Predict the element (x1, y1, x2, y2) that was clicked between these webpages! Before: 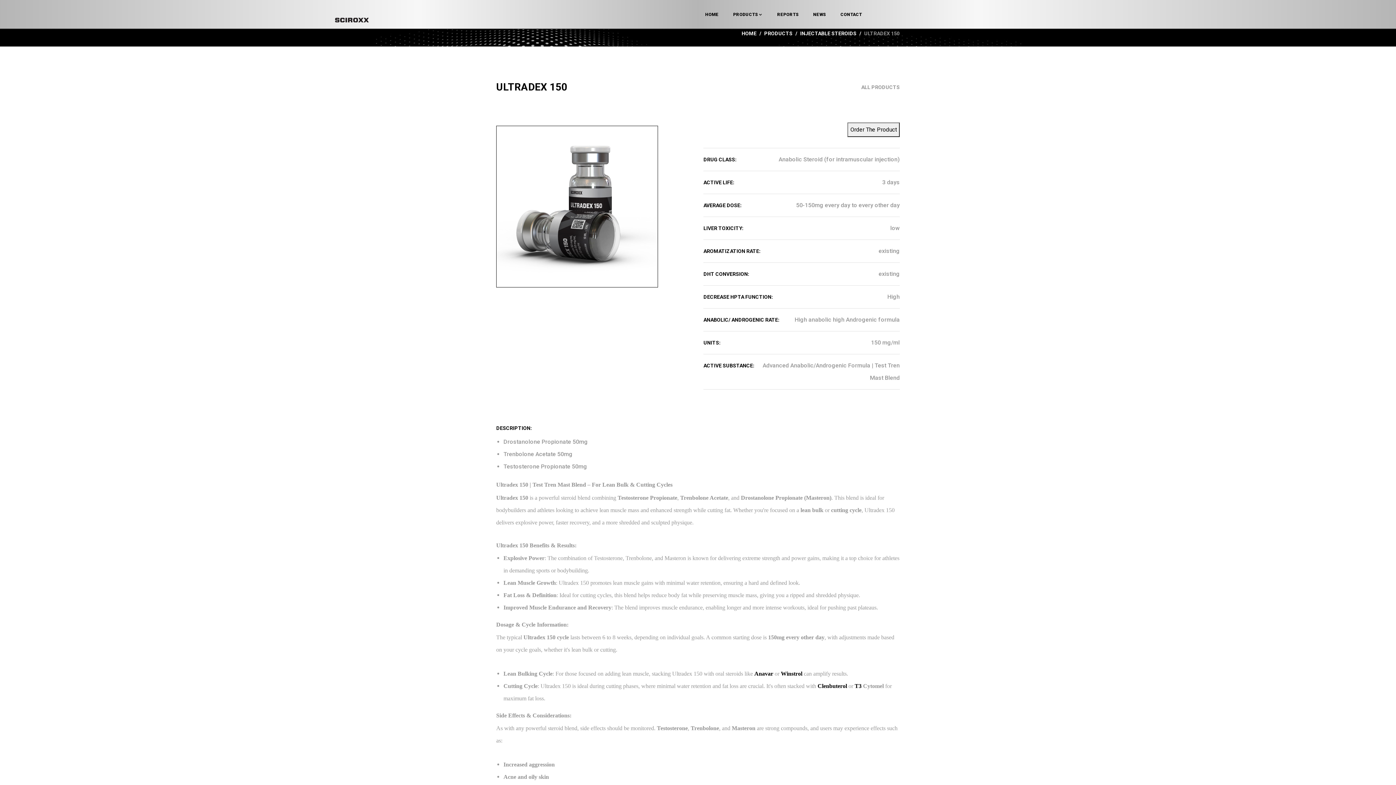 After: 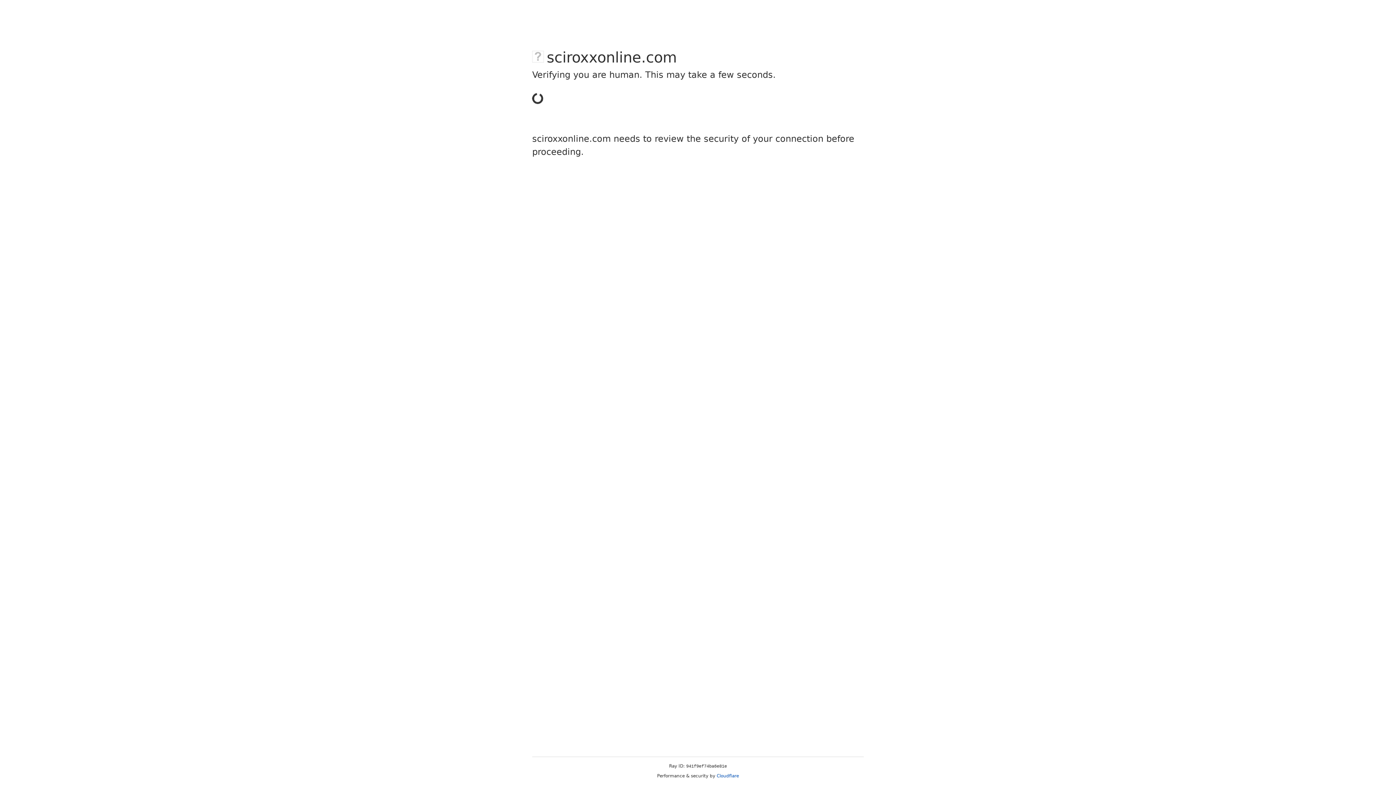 Action: bbox: (754, 670, 773, 677) label: Anavar